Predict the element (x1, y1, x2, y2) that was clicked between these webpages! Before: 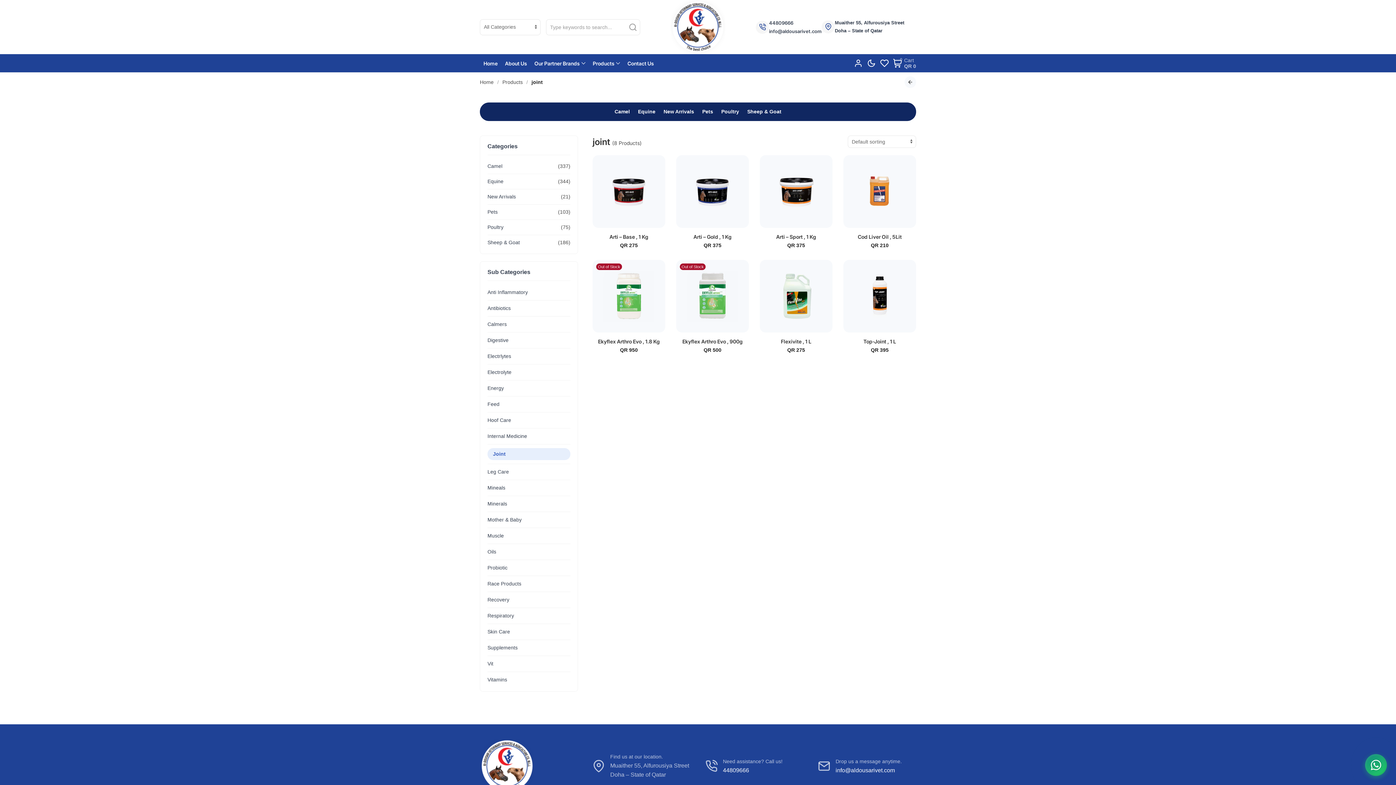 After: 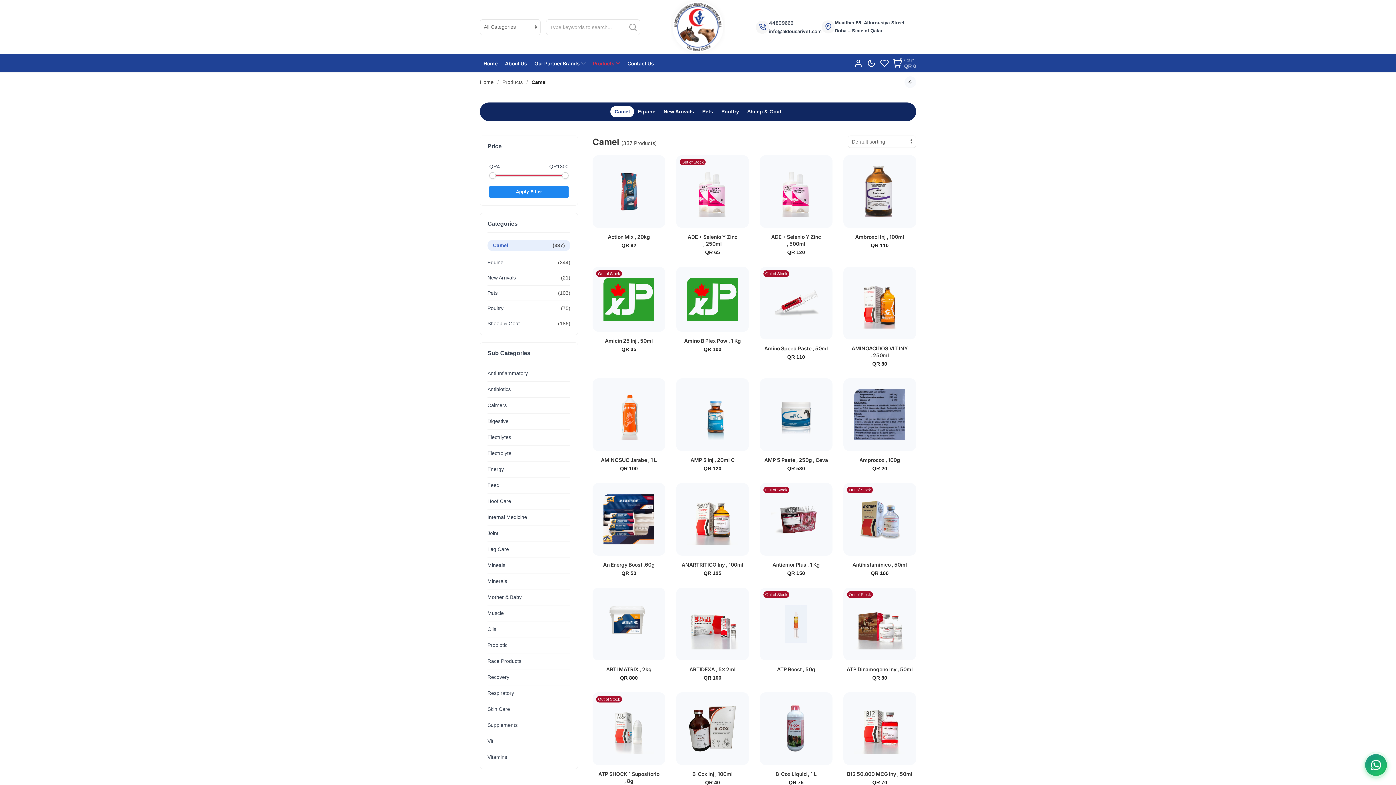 Action: label: Camel bbox: (610, 106, 634, 117)